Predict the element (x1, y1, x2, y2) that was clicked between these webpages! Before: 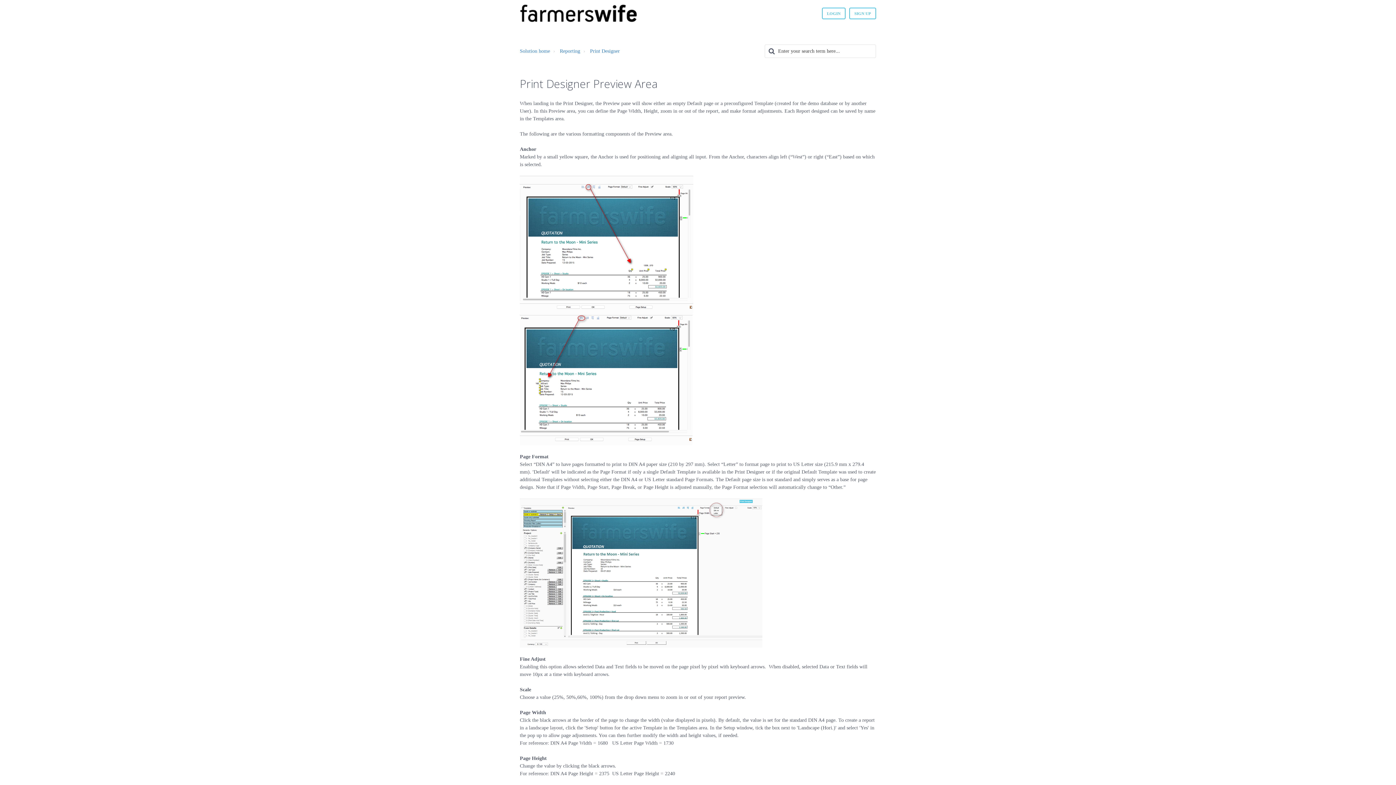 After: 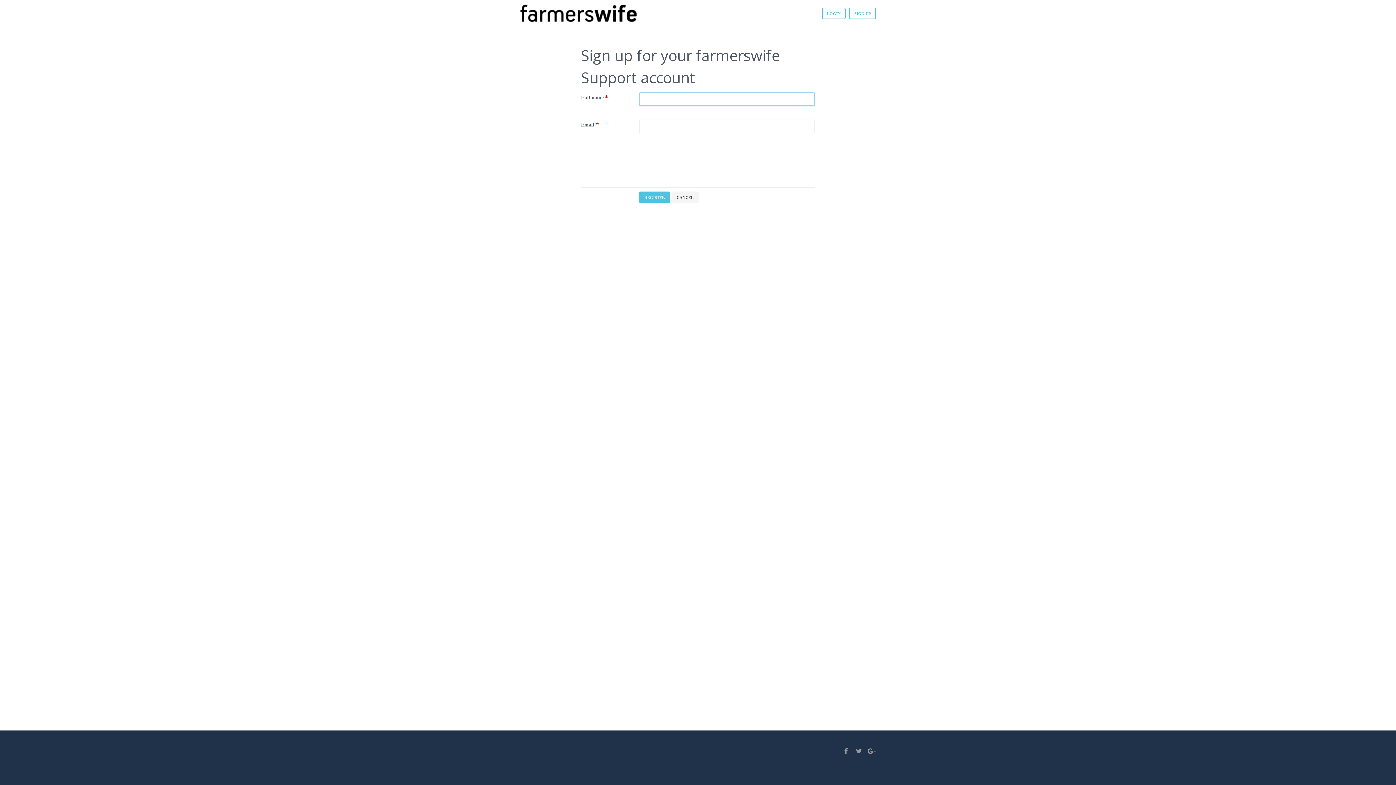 Action: bbox: (849, 7, 876, 19) label: SIGN UP